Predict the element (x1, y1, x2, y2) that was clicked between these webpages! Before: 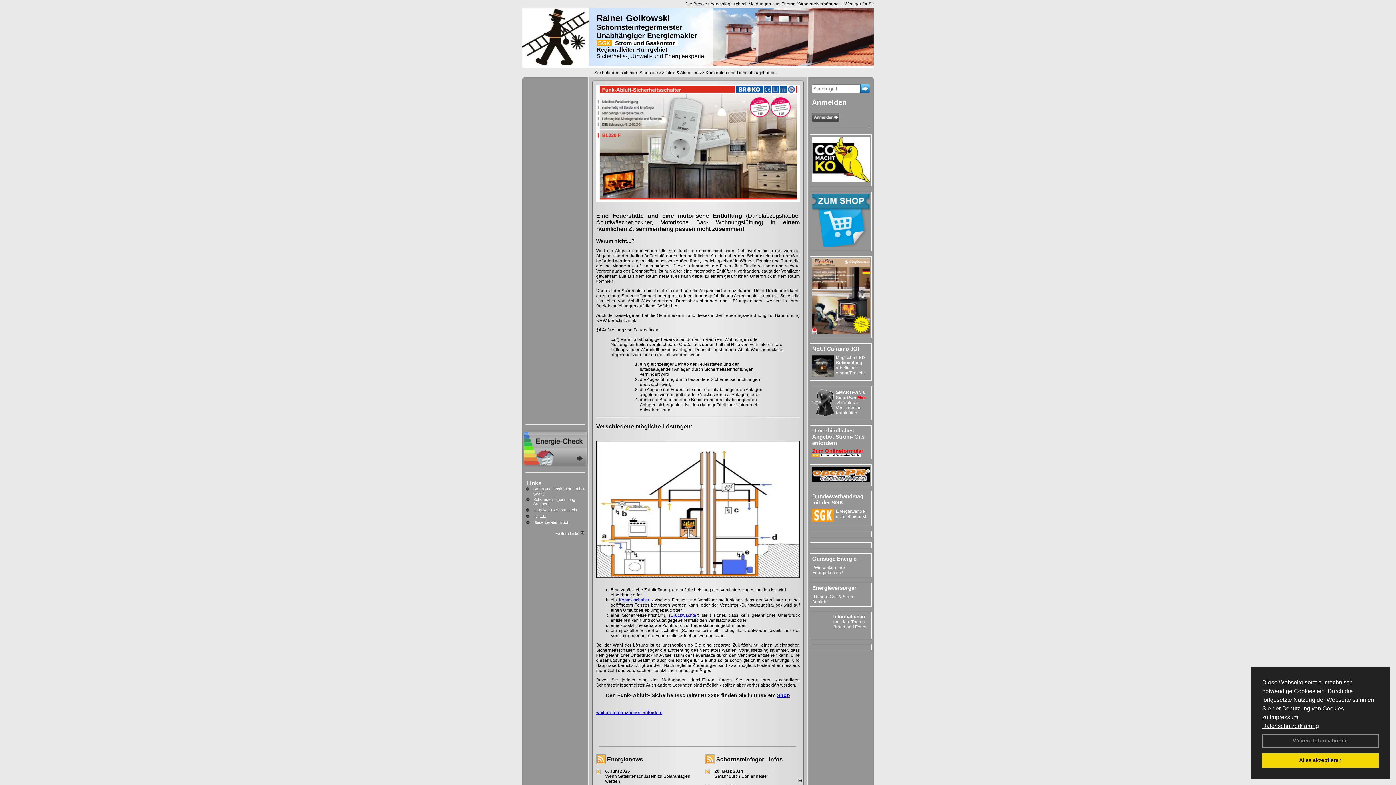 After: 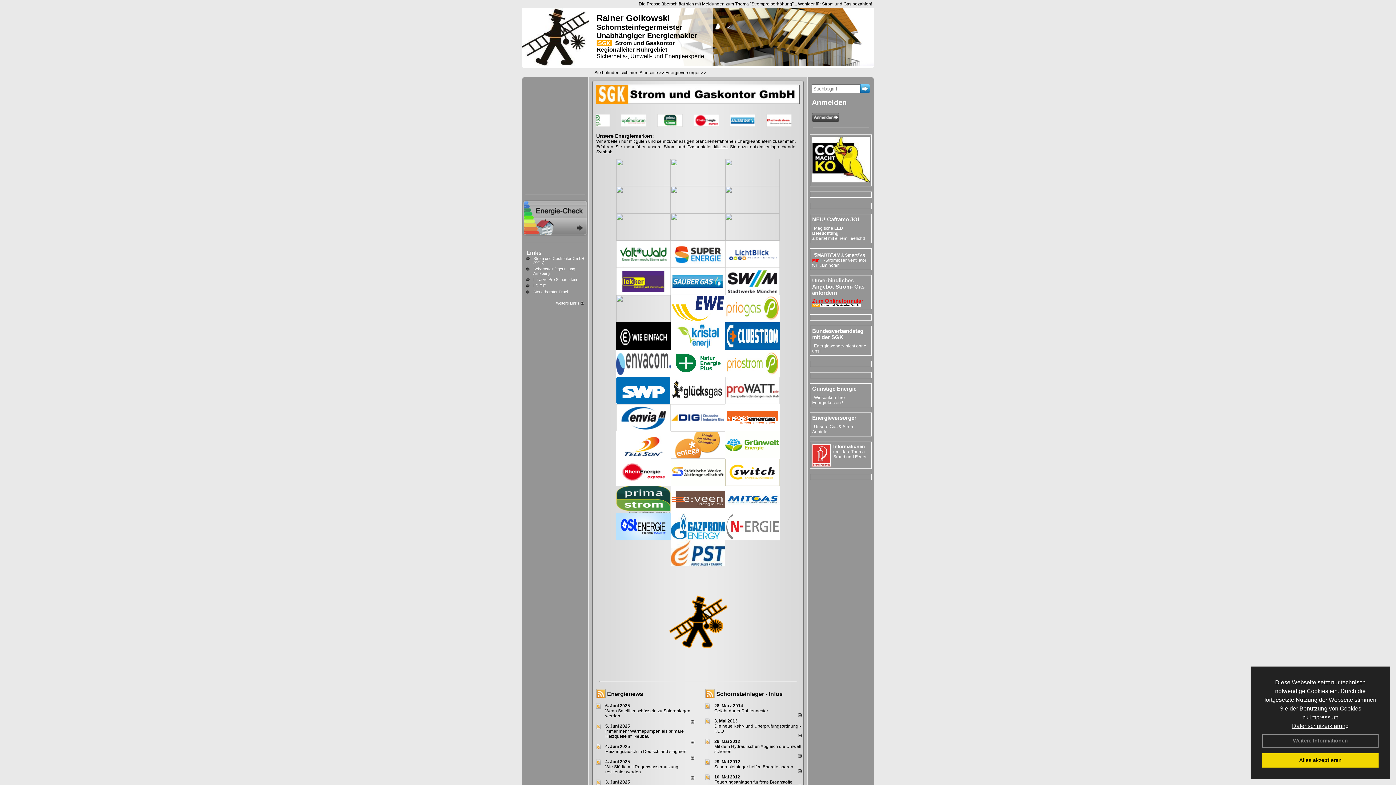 Action: label: Energieversorger bbox: (812, 585, 856, 593)